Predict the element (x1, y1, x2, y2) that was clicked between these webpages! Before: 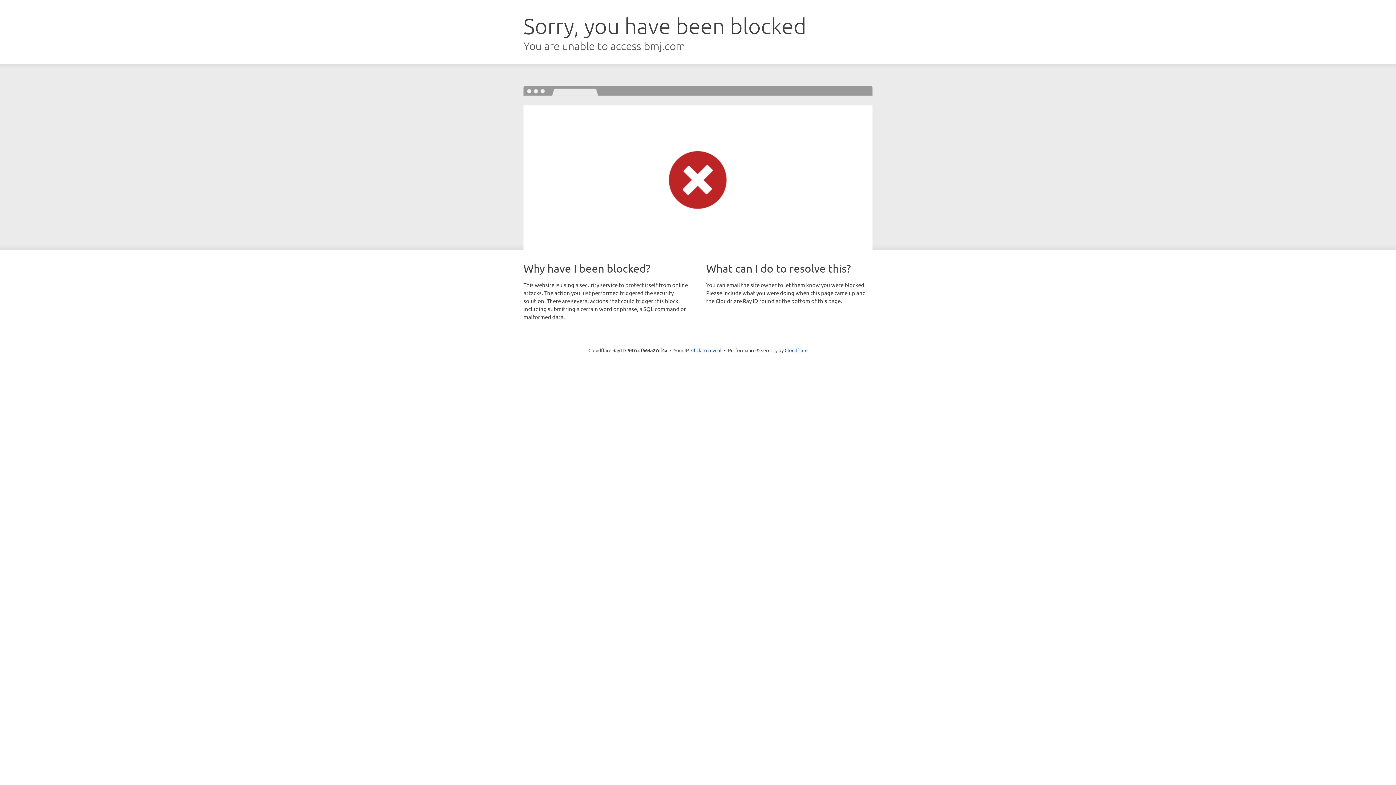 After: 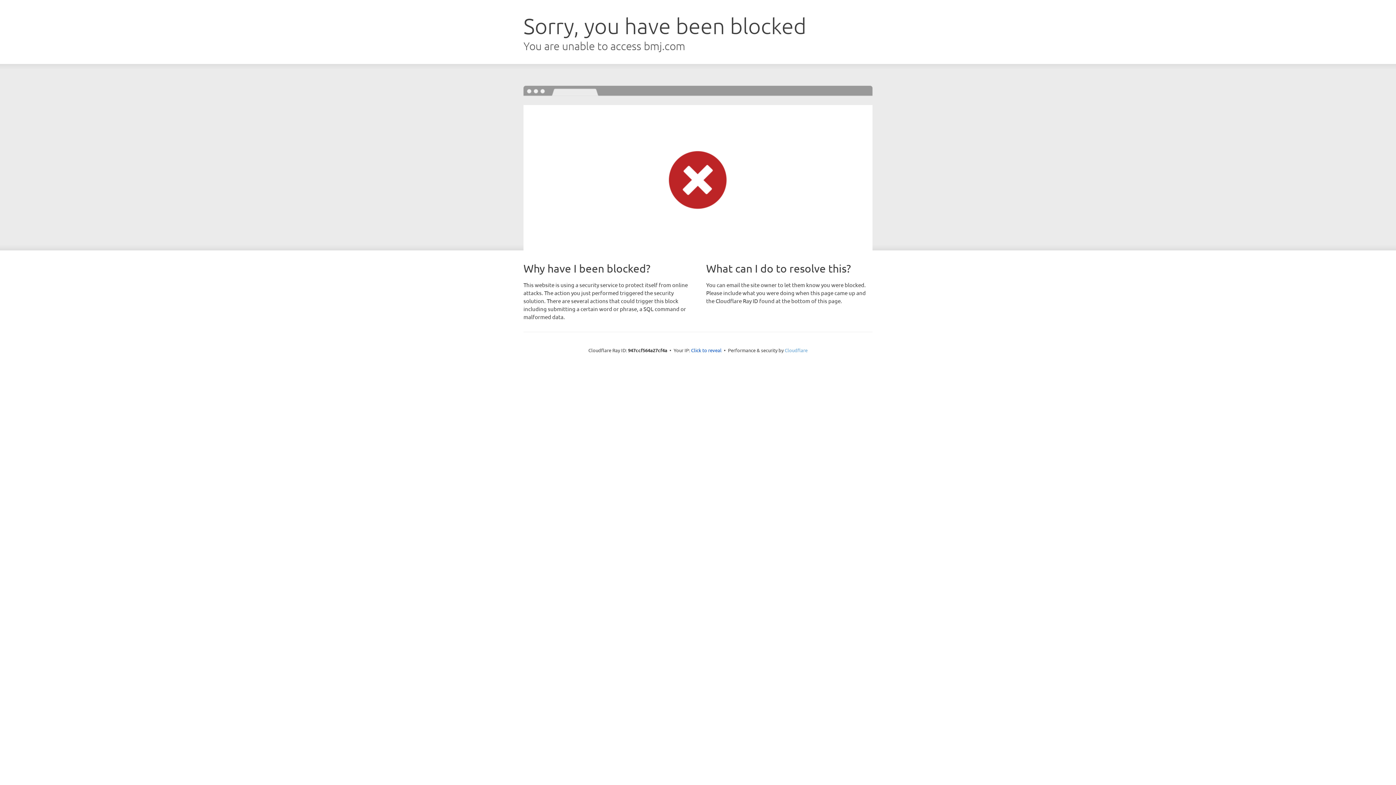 Action: label: Cloudflare bbox: (784, 347, 807, 353)